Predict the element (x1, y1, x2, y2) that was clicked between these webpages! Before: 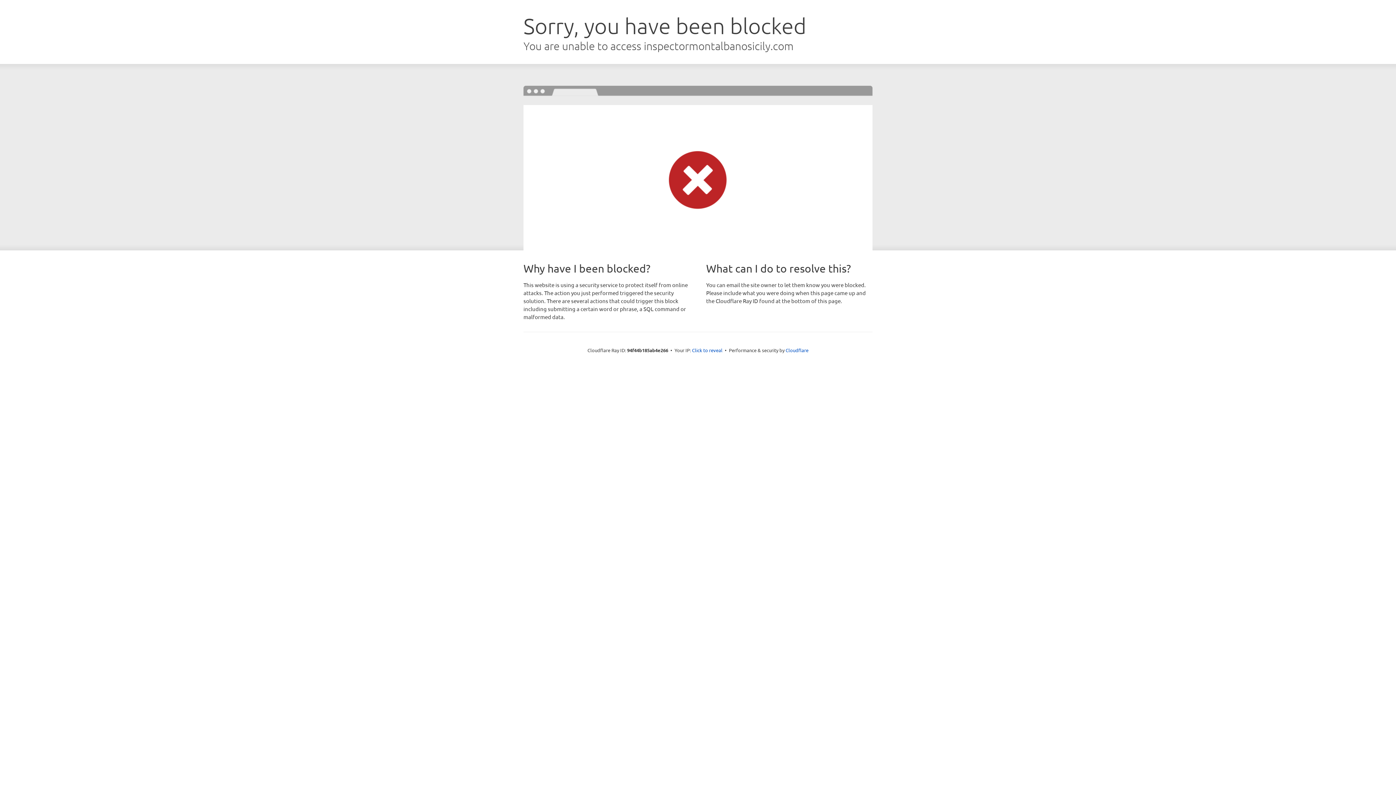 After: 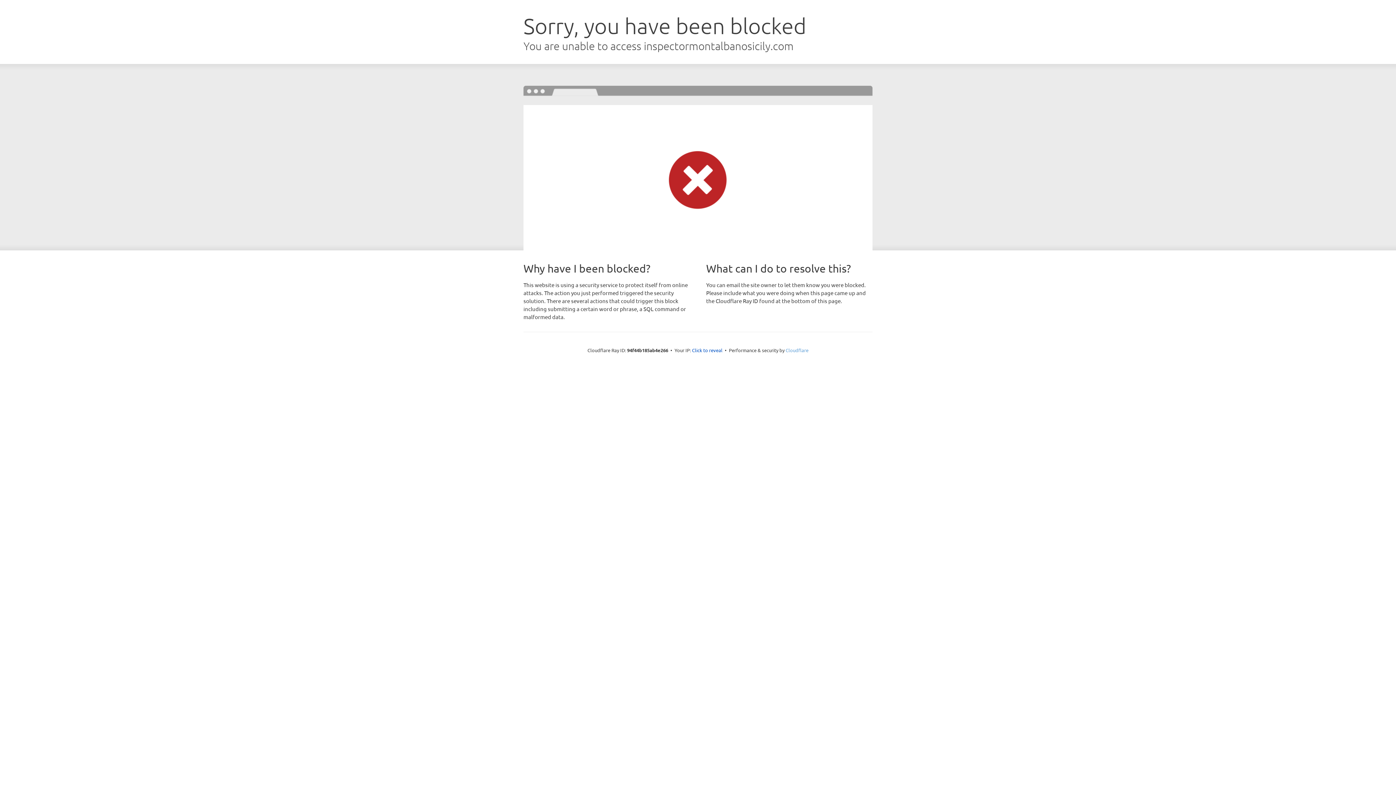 Action: bbox: (785, 347, 808, 353) label: Cloudflare